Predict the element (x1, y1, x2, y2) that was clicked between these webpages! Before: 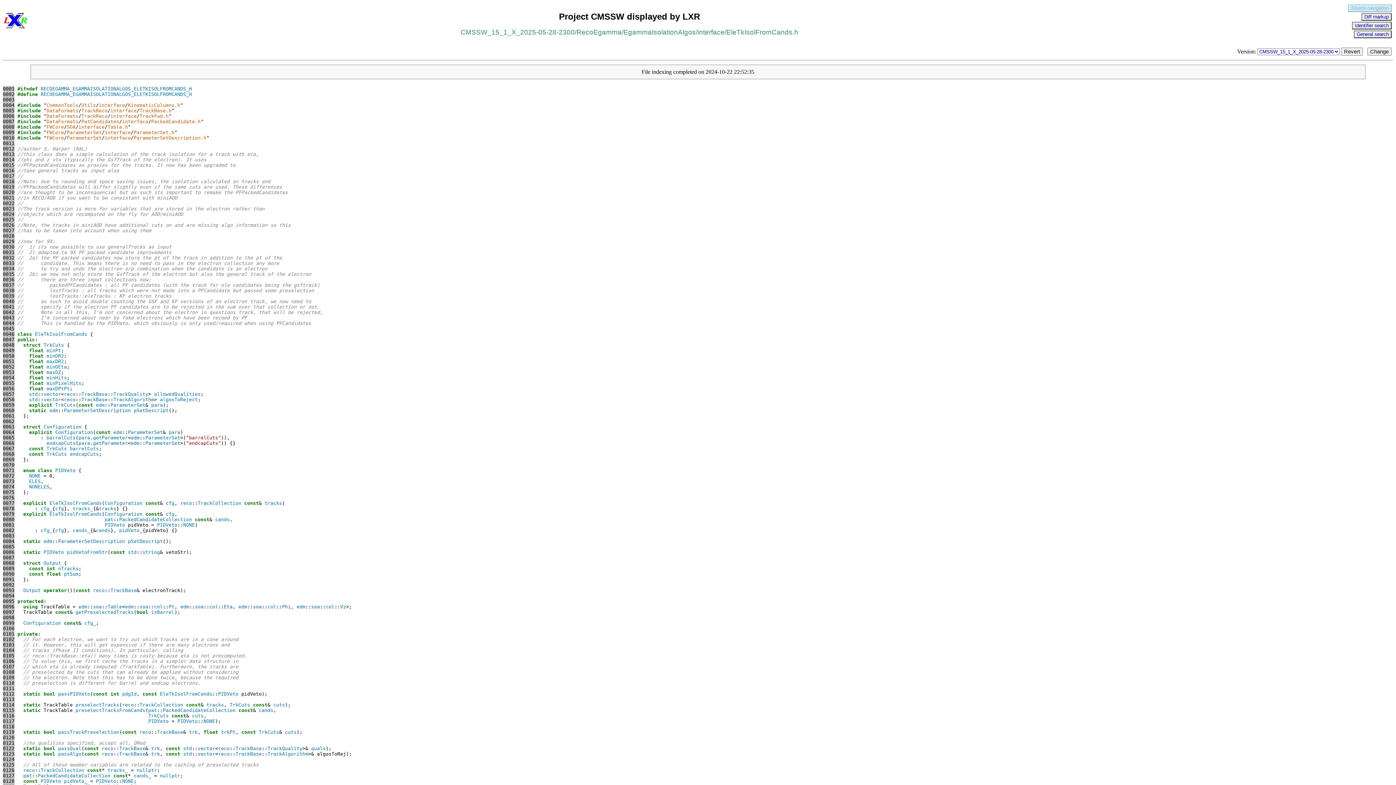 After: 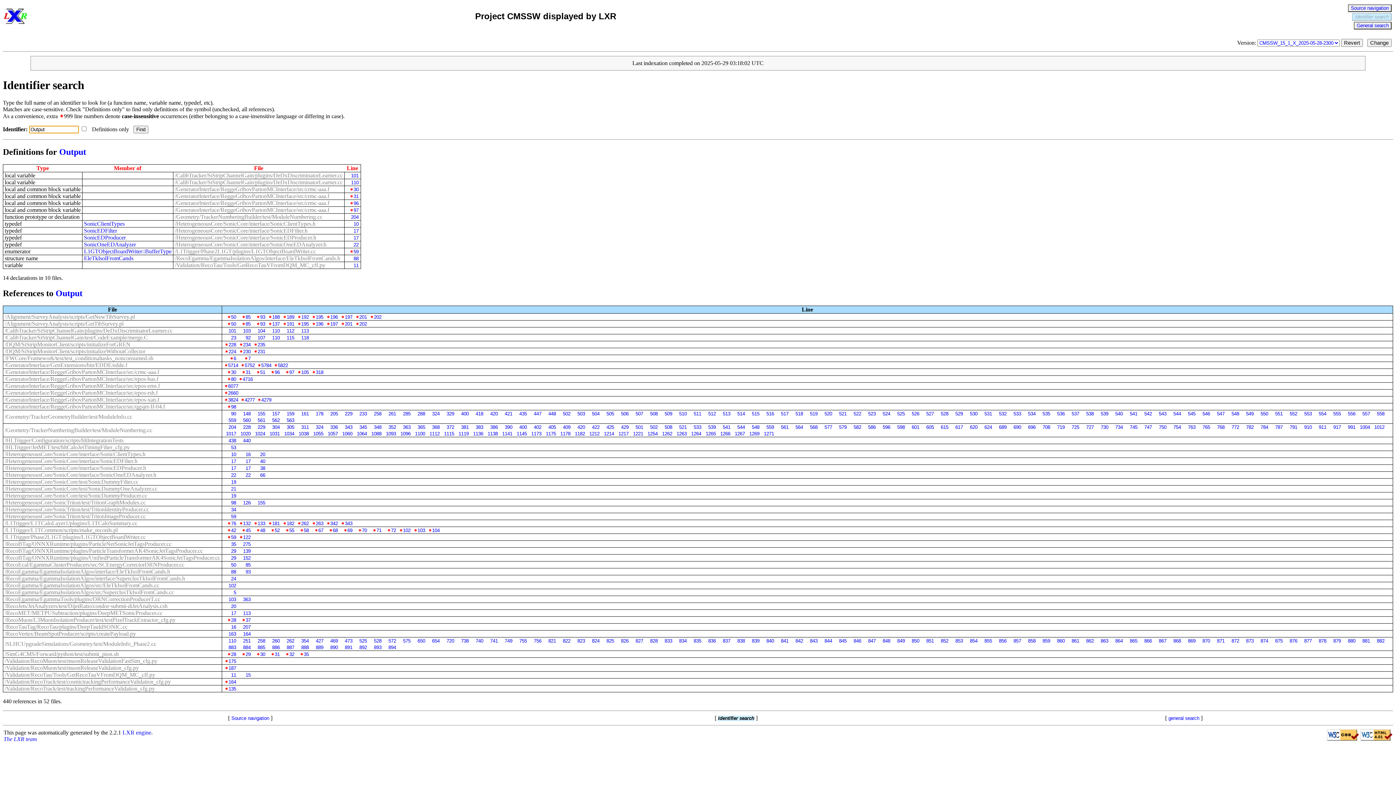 Action: bbox: (23, 588, 40, 593) label: Output